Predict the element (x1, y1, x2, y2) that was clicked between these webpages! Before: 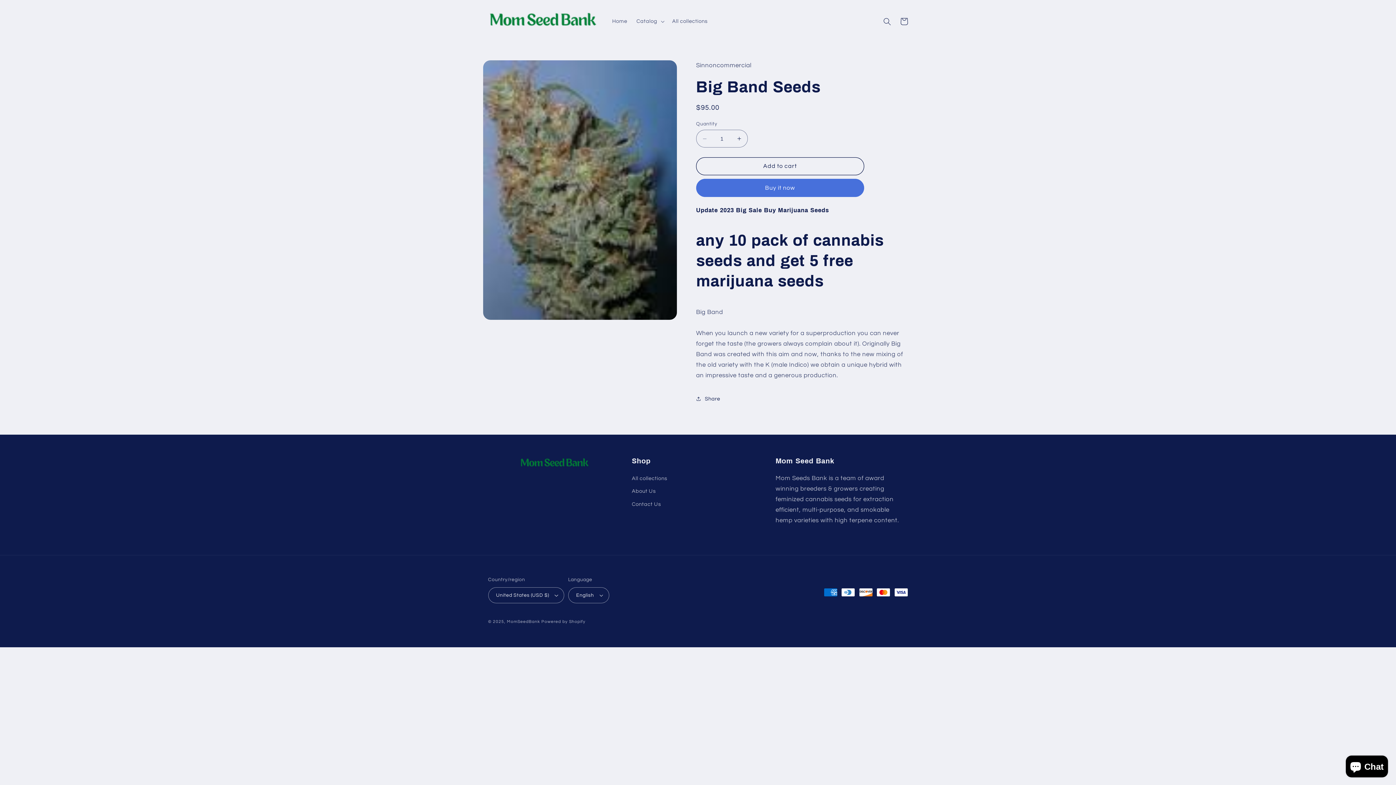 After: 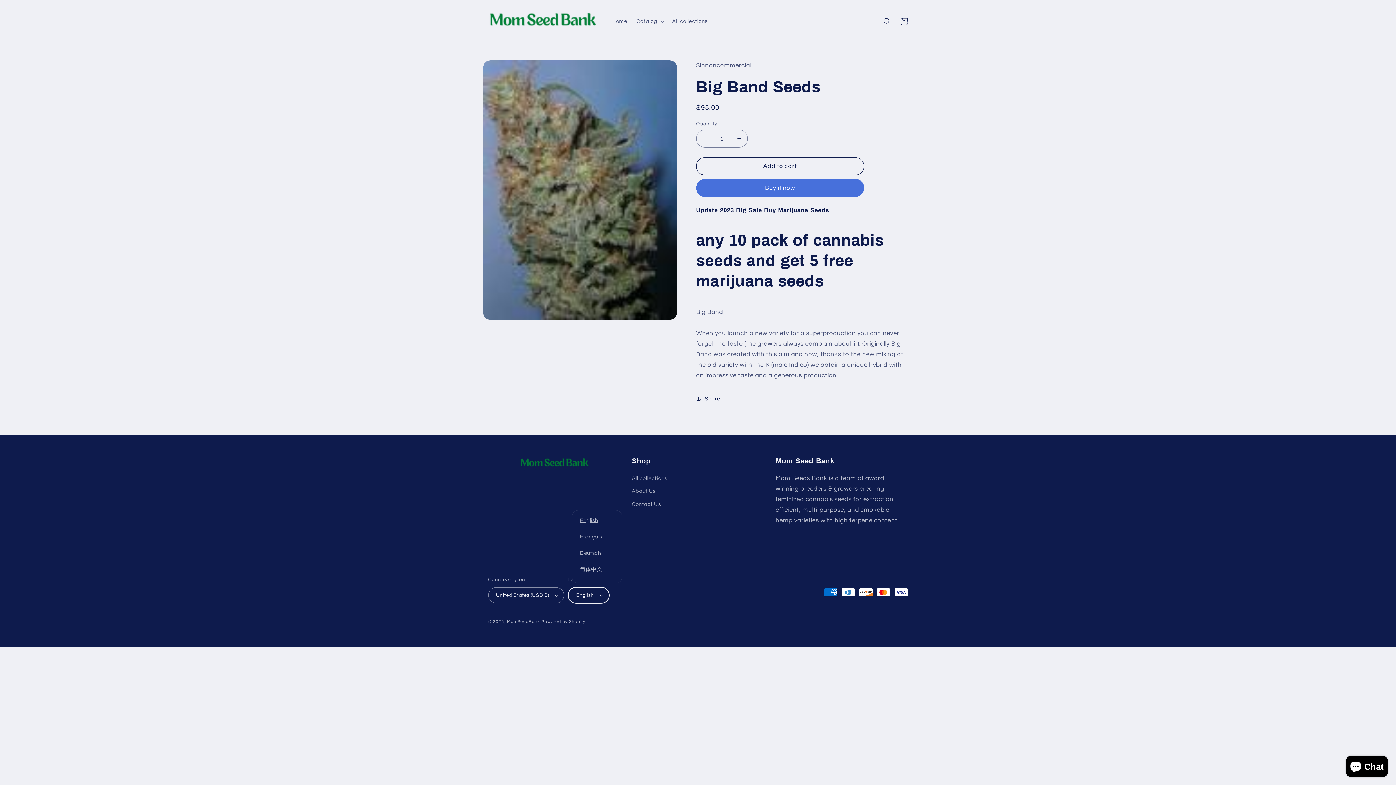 Action: bbox: (568, 587, 609, 603) label: English